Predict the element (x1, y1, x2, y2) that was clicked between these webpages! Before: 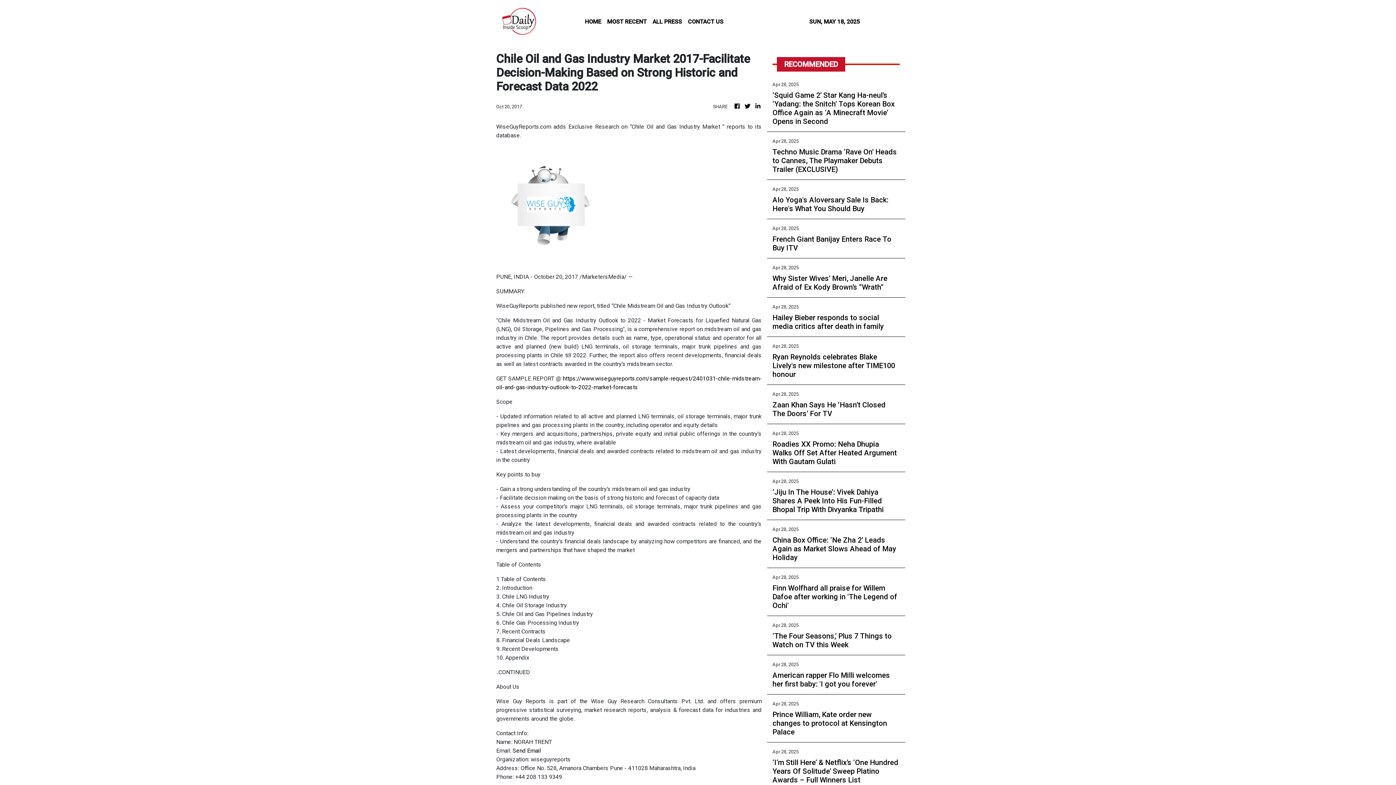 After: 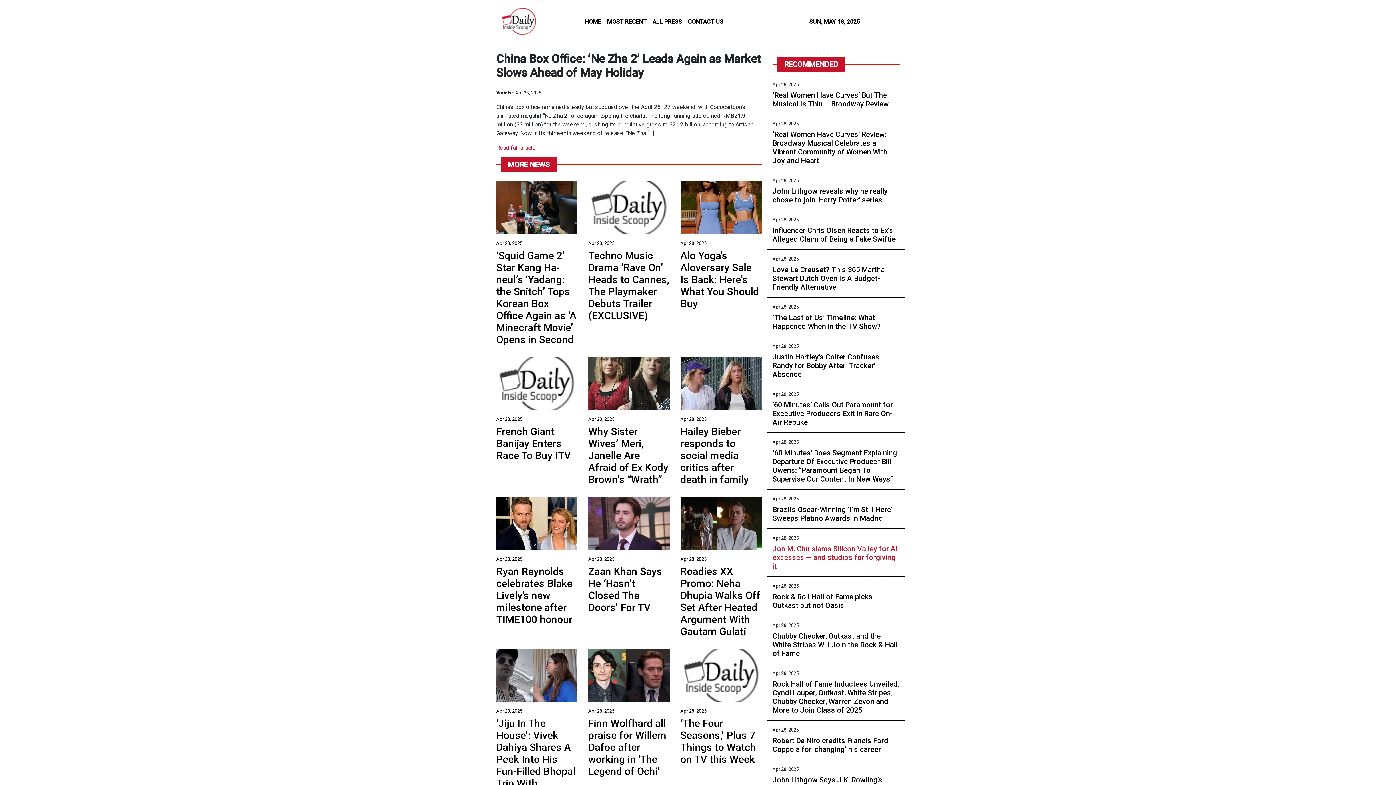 Action: label: China Box Office: ‘Ne Zha 2’ Leads Again as Market Slows Ahead of May Holiday bbox: (772, 536, 900, 562)